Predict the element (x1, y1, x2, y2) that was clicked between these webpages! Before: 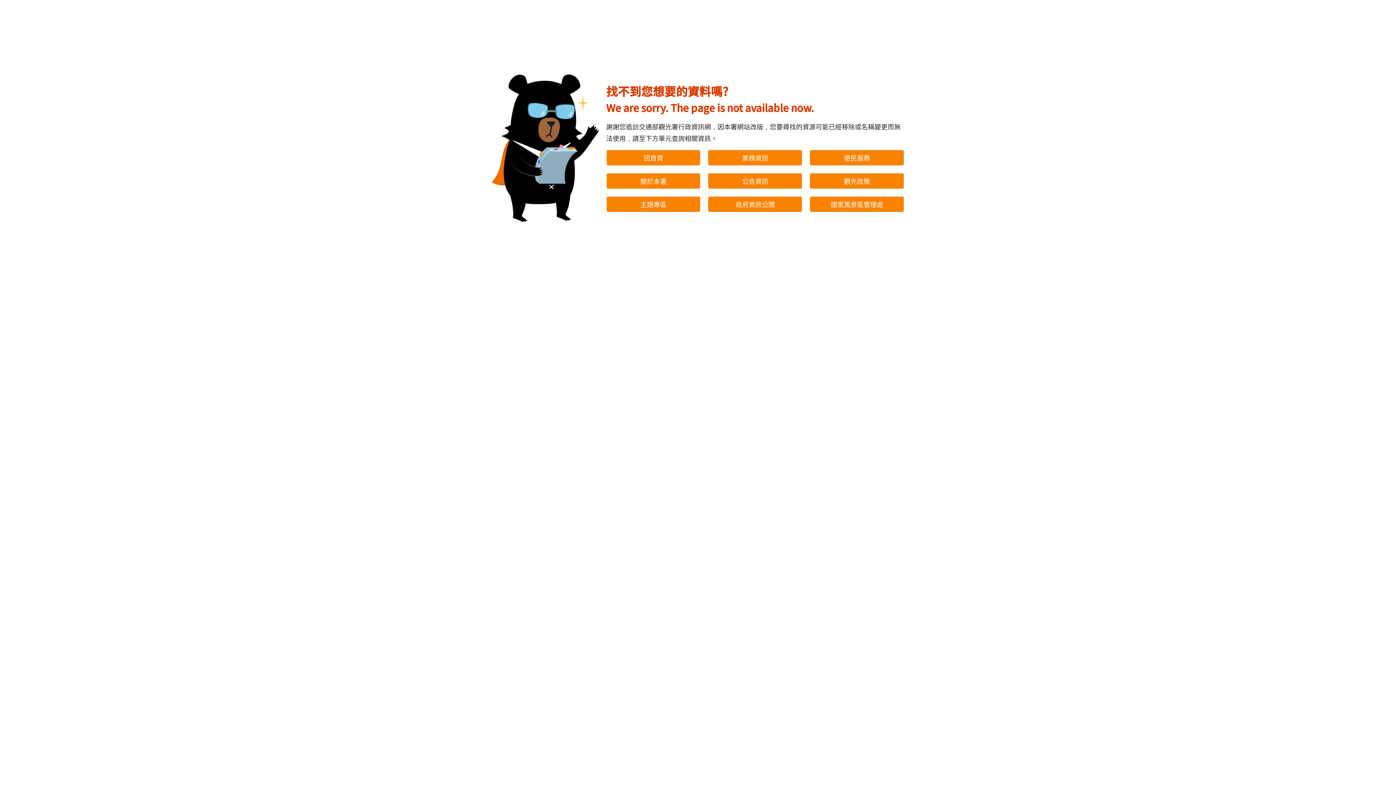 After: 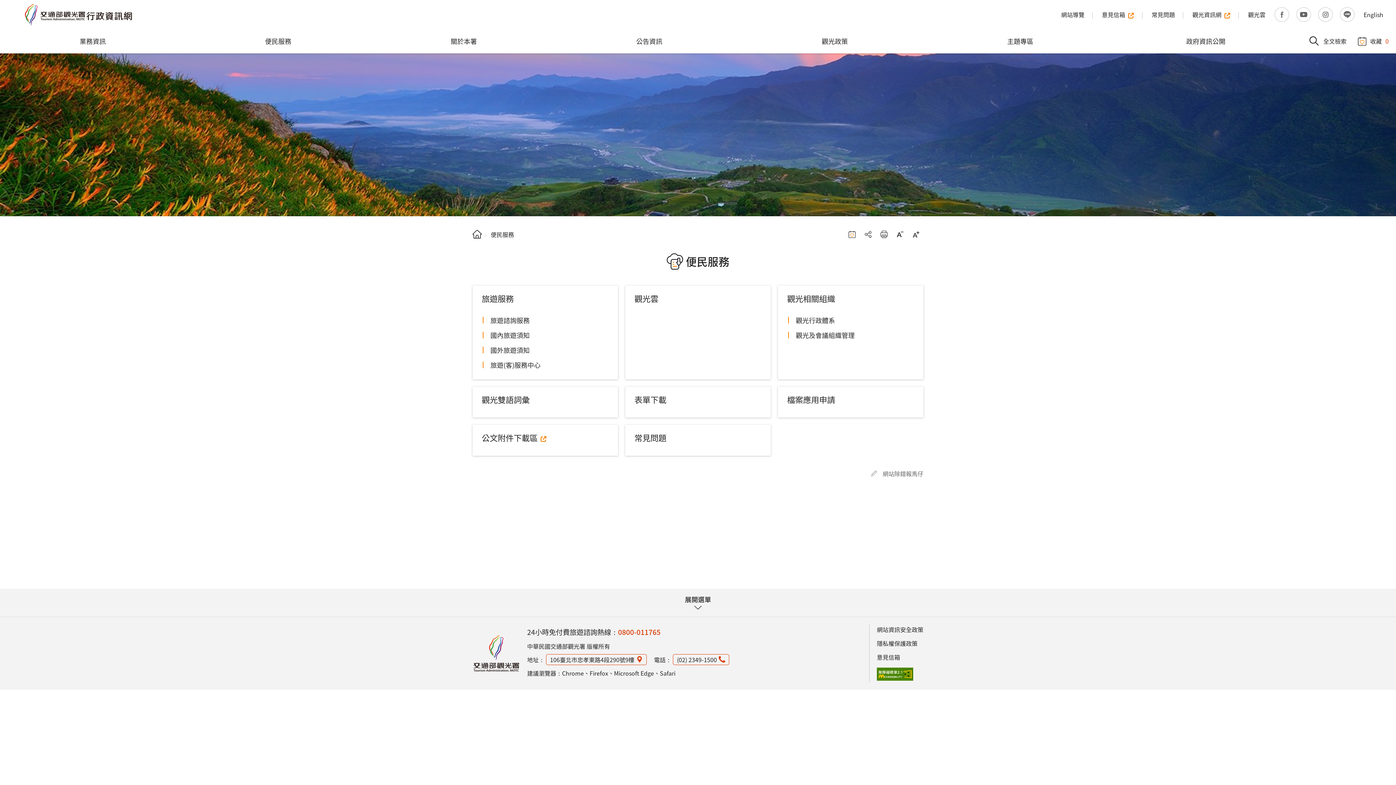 Action: label: 便民服務 bbox: (809, 149, 904, 165)